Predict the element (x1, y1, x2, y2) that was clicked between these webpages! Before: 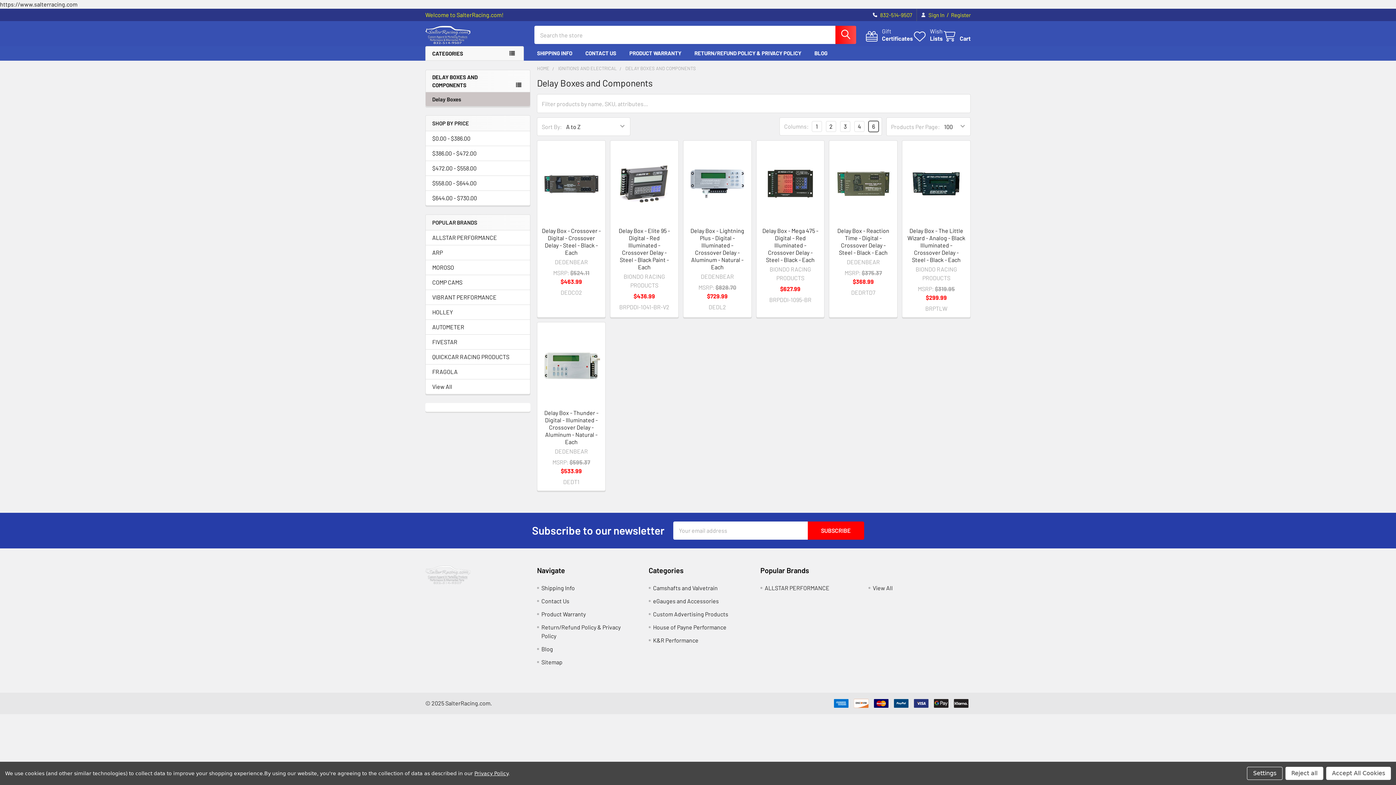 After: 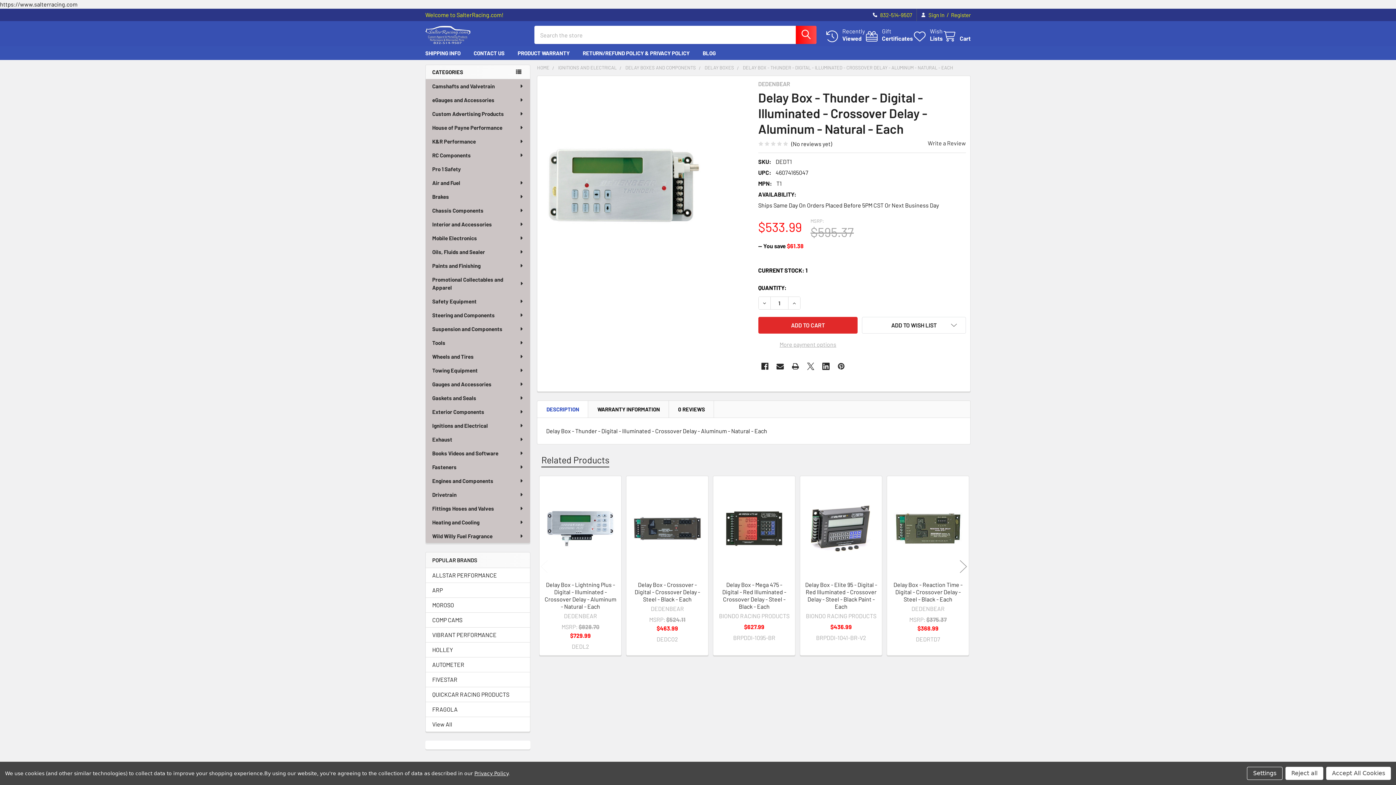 Action: bbox: (544, 409, 598, 445) label: Delay Box - Thunder - Digital - Illuminated - Crossover Delay - Aluminum - Natural - Each